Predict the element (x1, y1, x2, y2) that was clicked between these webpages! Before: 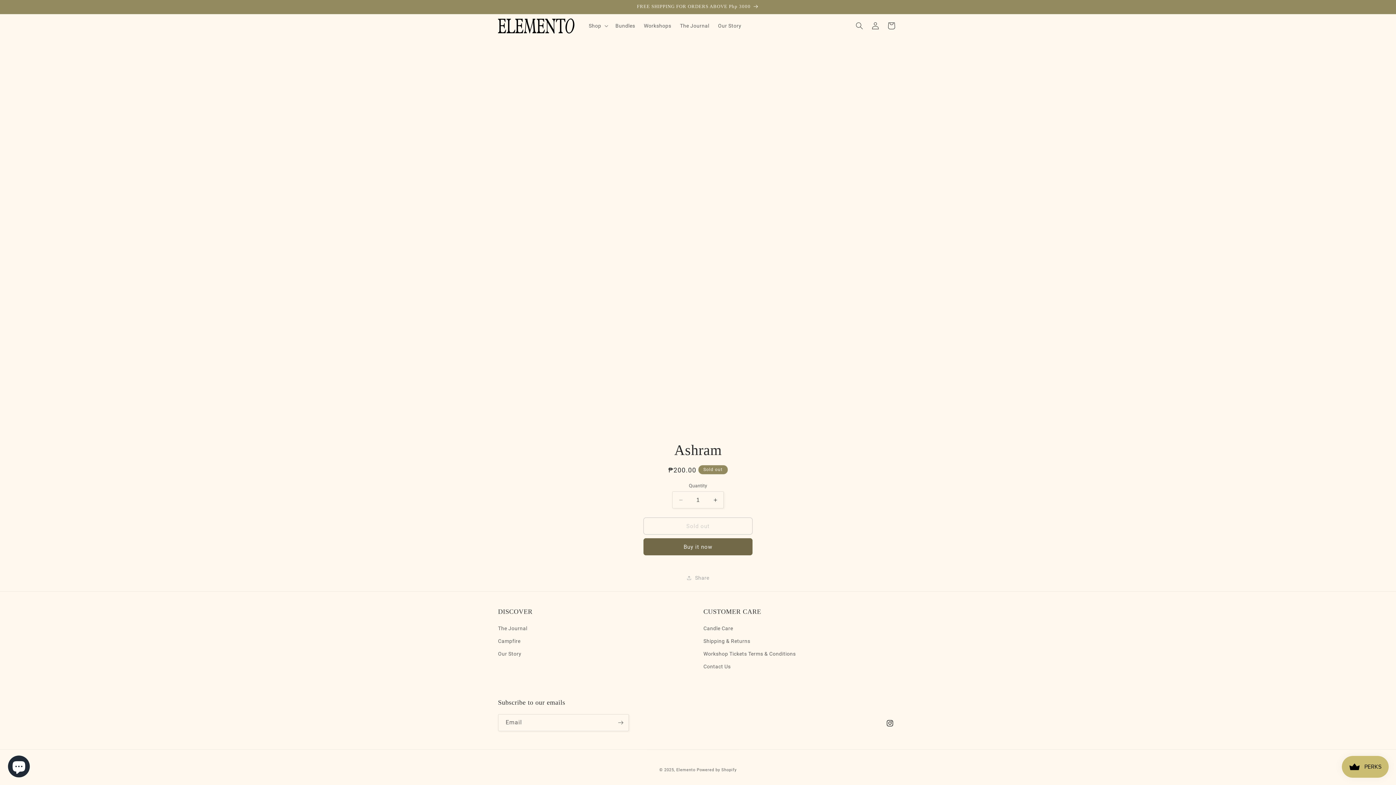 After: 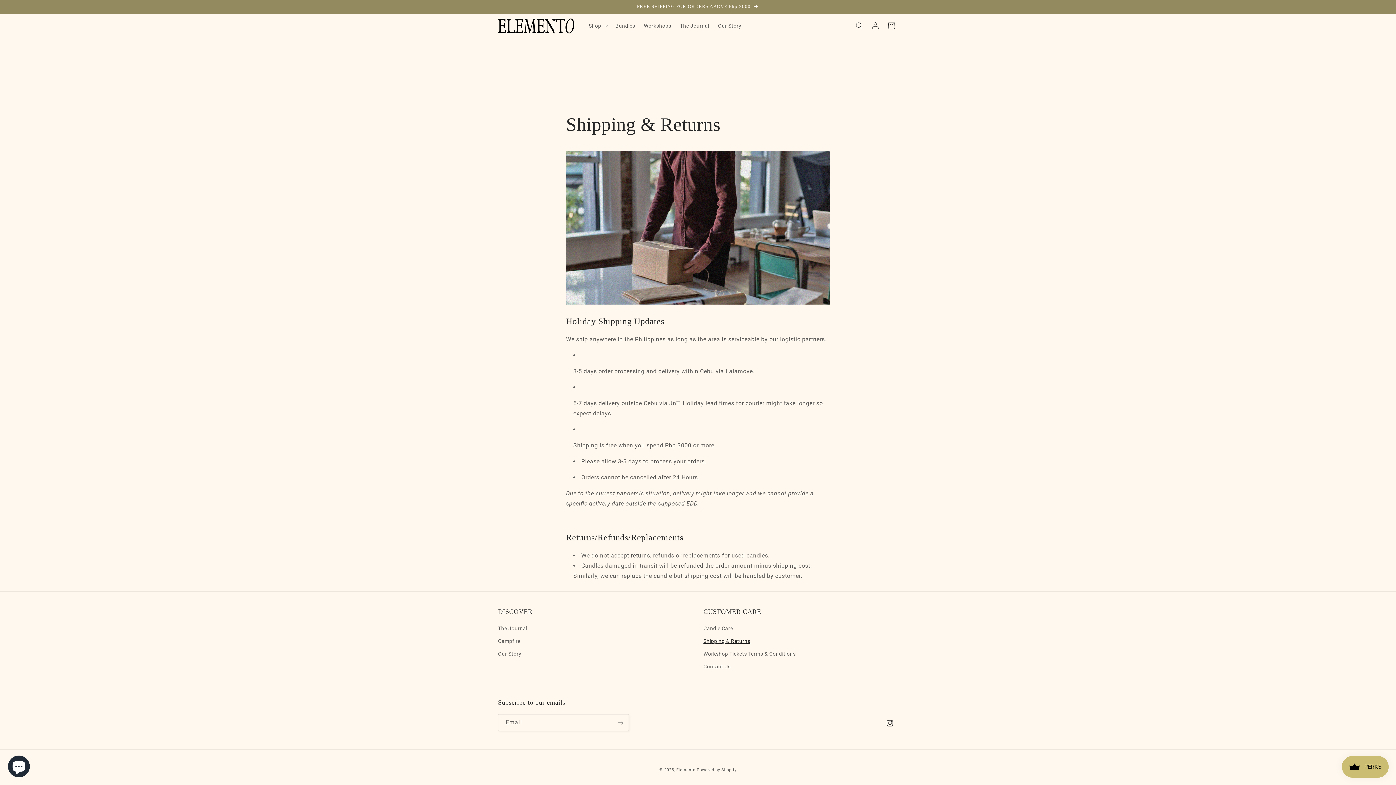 Action: bbox: (703, 635, 750, 648) label: Shipping & Returns